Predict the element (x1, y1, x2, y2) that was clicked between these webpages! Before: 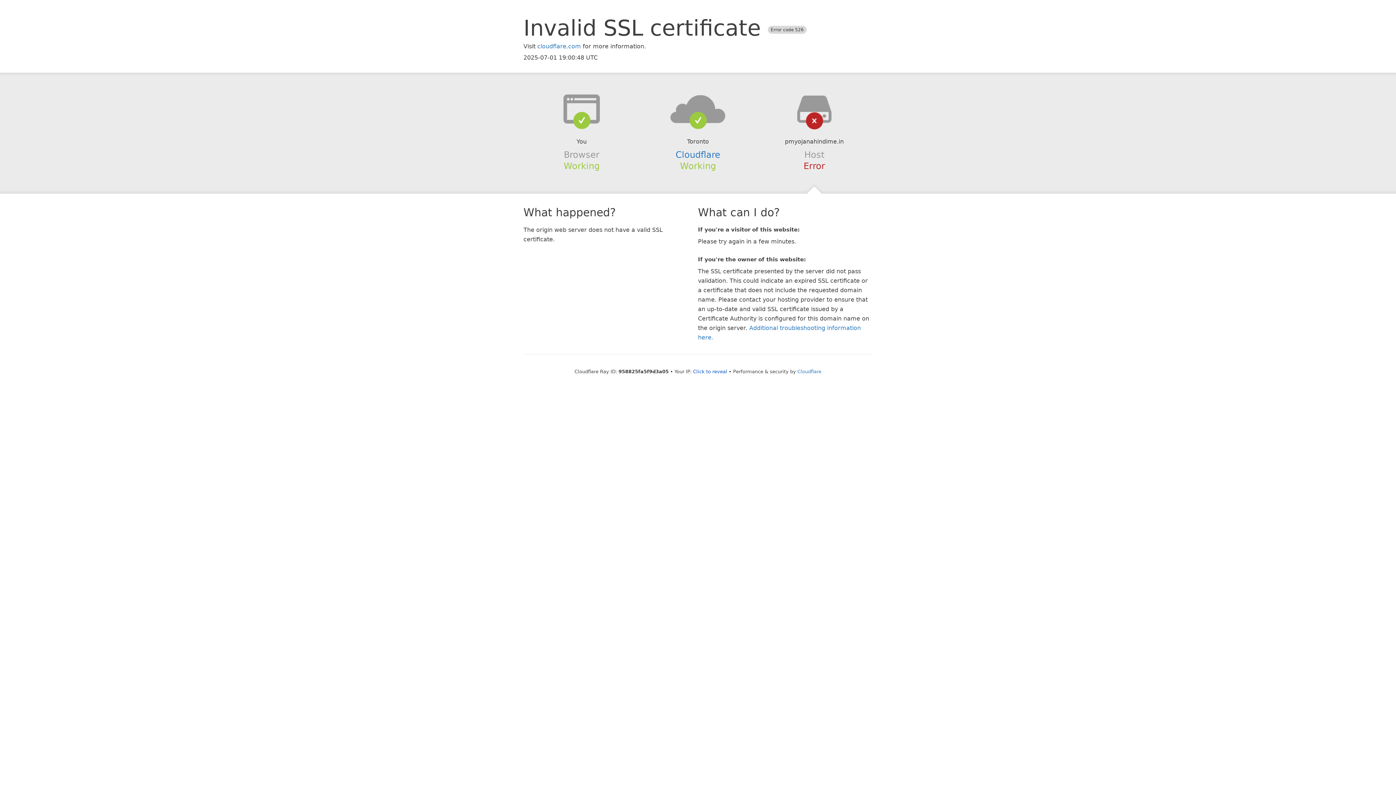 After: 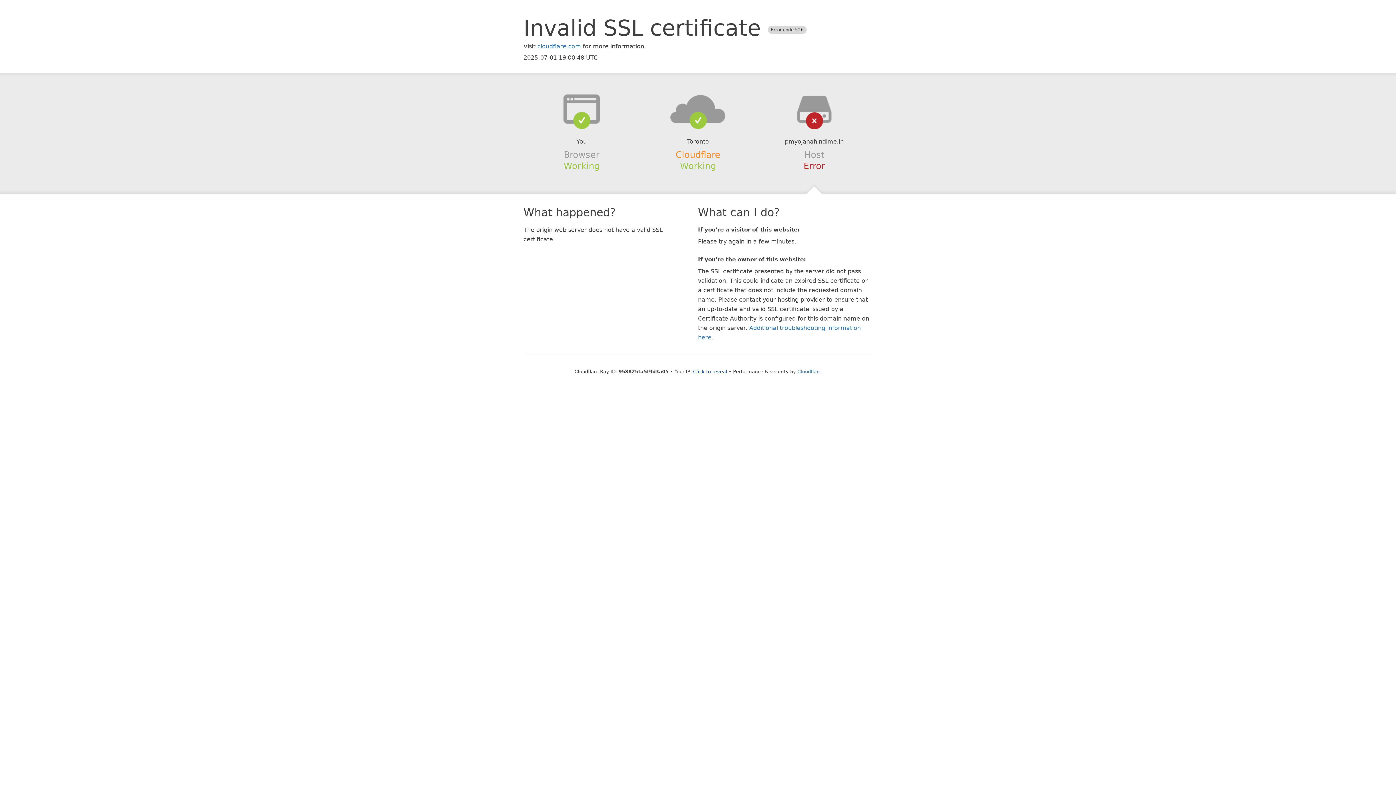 Action: bbox: (675, 149, 720, 159) label: Cloudflare